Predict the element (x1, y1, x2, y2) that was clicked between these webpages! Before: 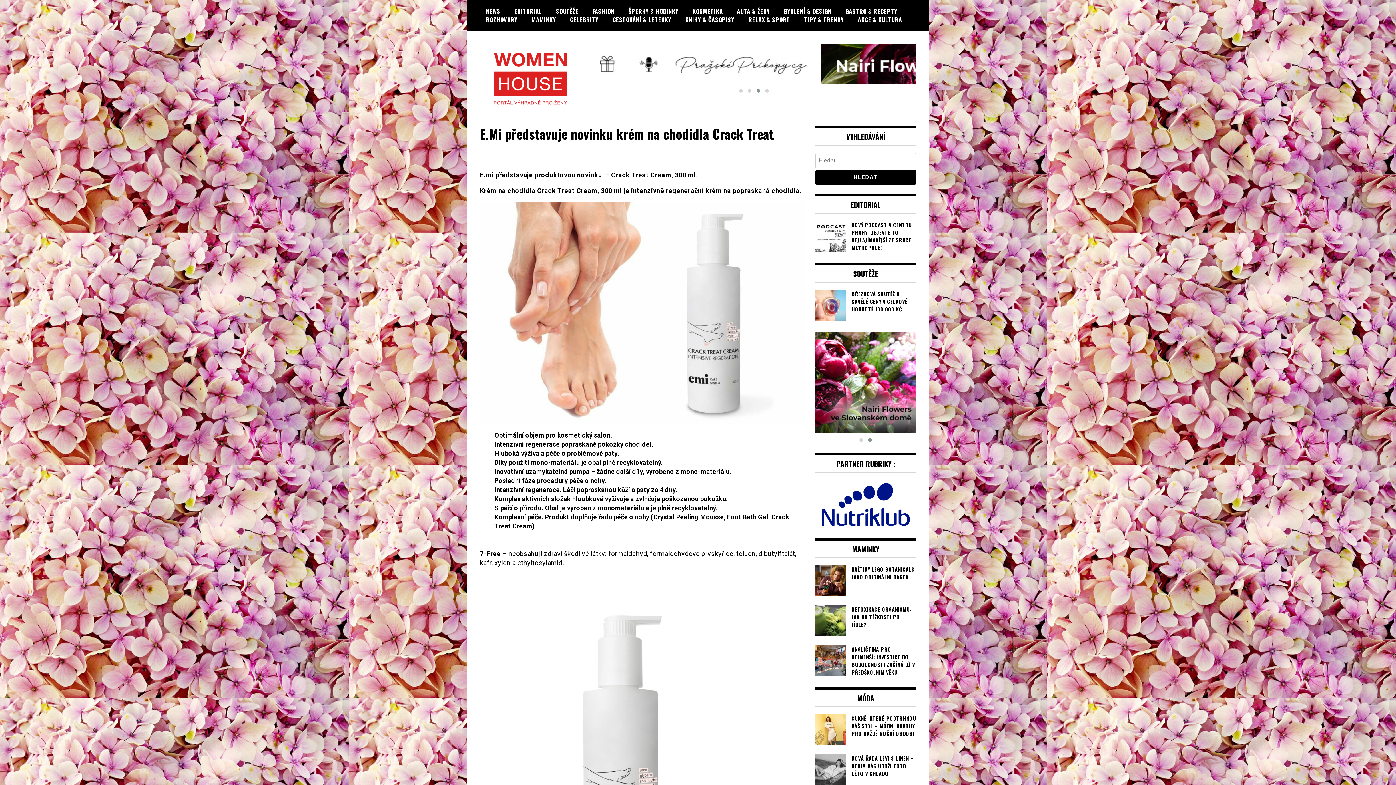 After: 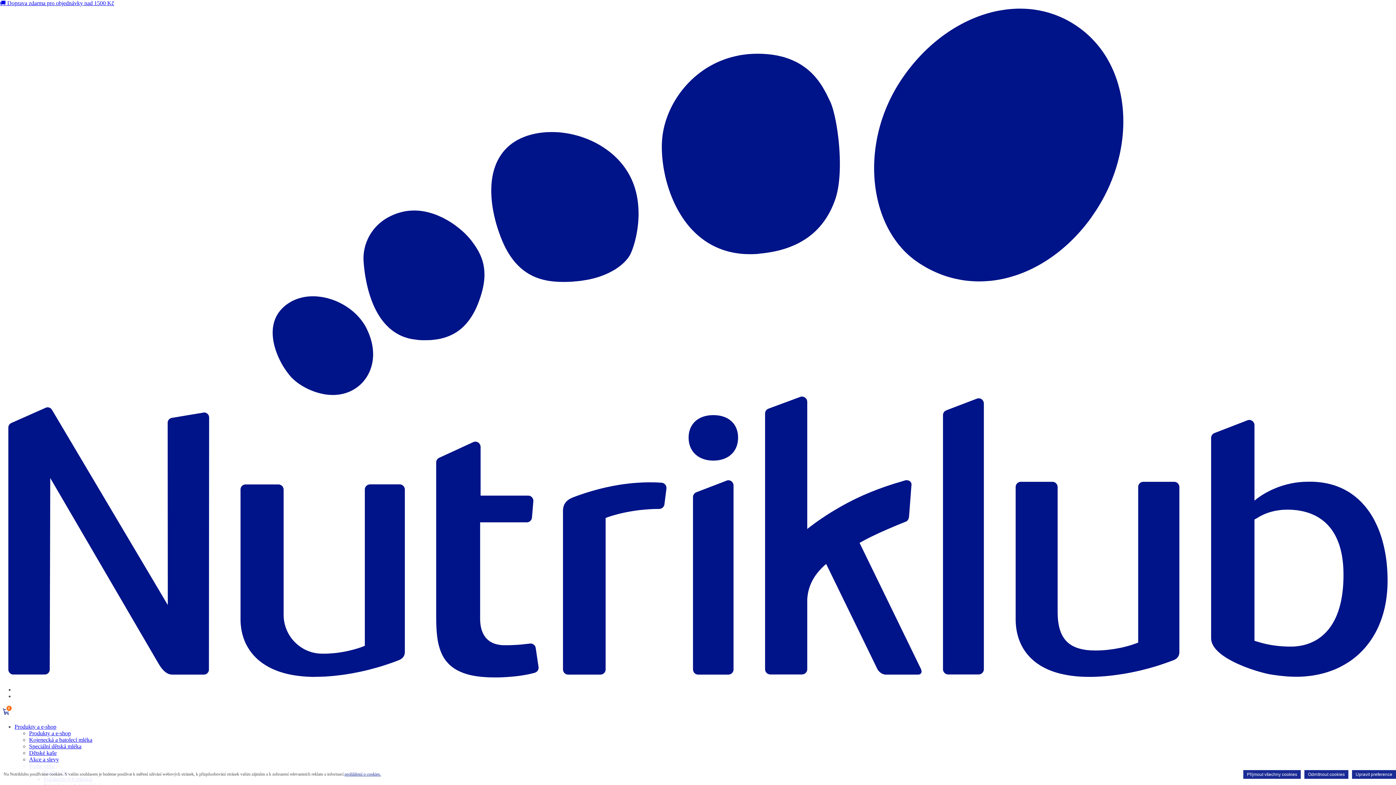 Action: bbox: (815, 506, 916, 513)